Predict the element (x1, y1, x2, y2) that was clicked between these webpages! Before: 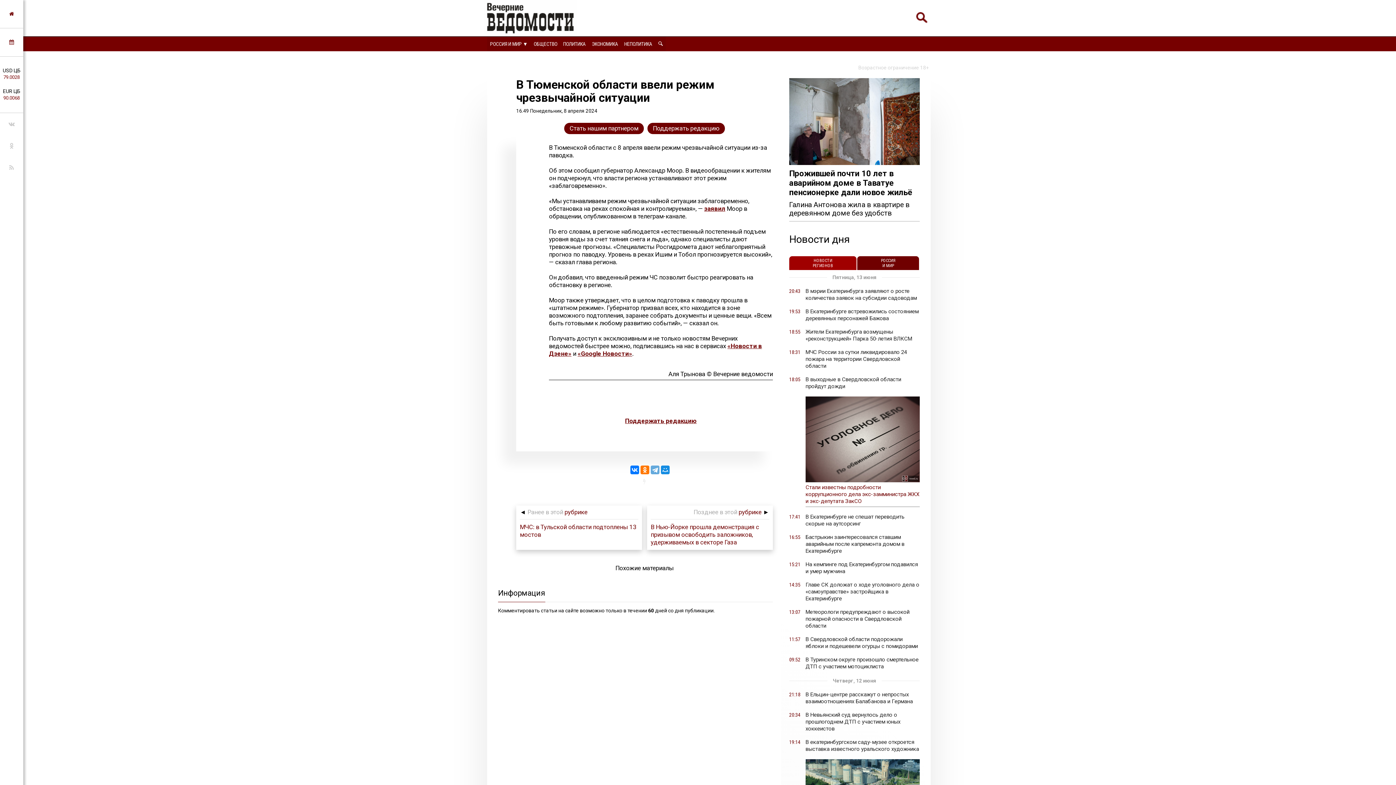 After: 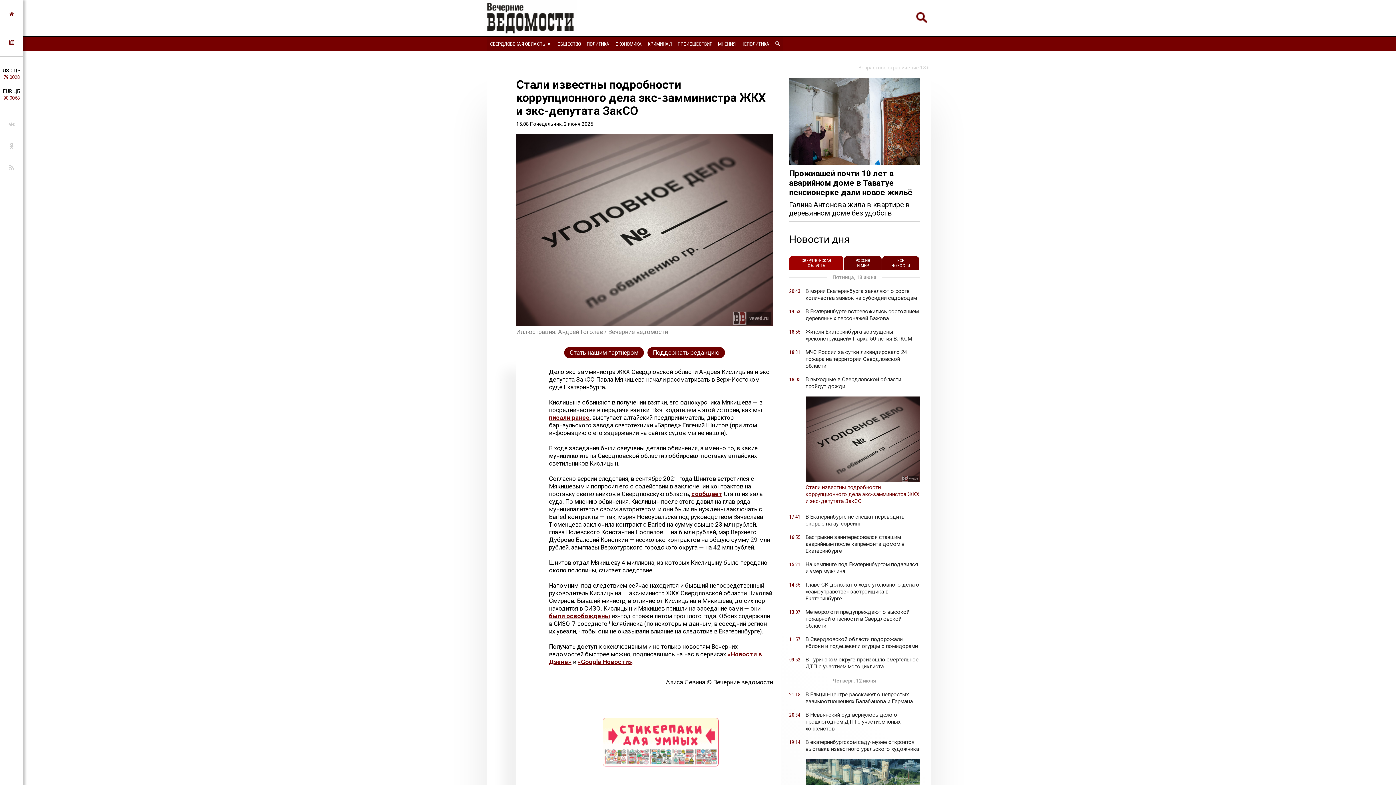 Action: bbox: (789, 396, 919, 507) label:  Стали известны подробности коррупционного дела экс-замминистра ЖКХ и экс-депутата ЗакСО